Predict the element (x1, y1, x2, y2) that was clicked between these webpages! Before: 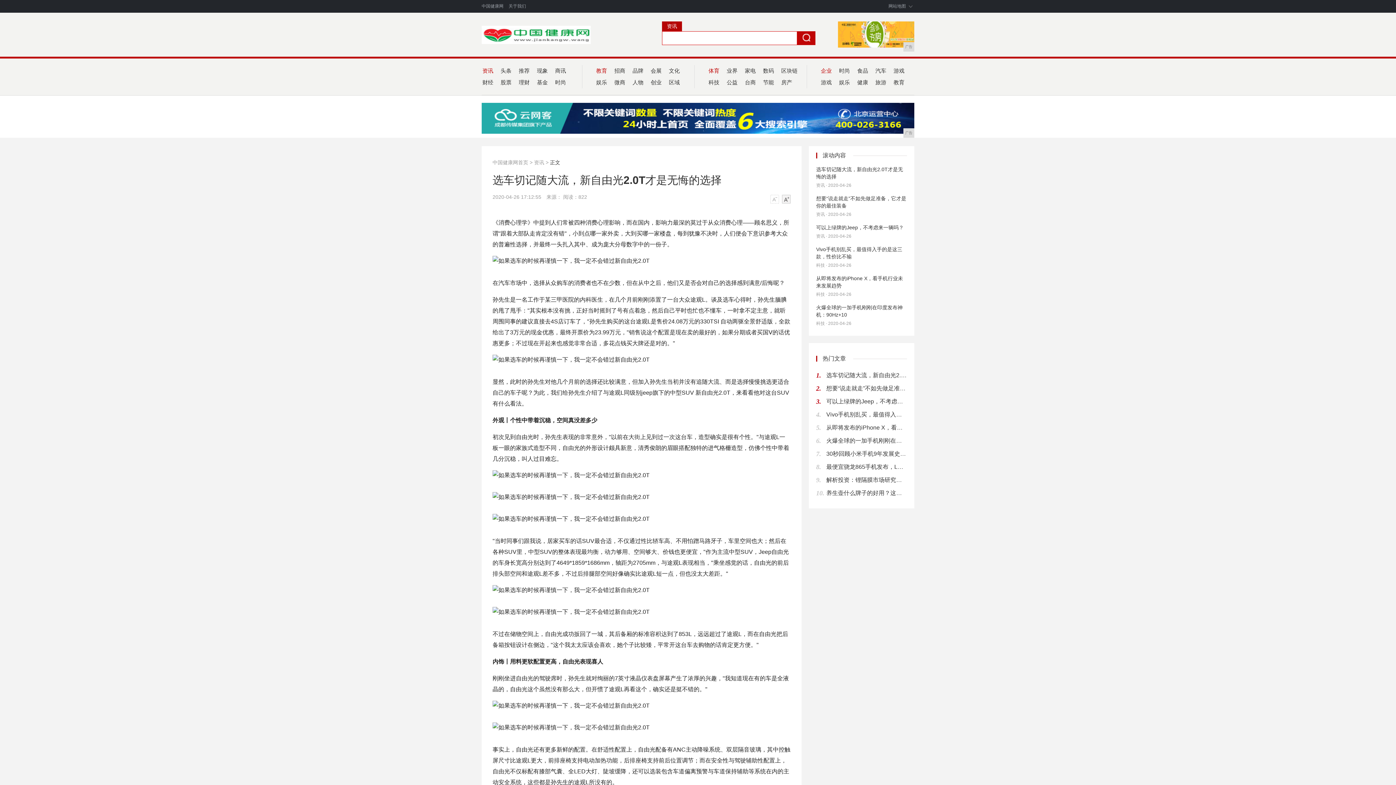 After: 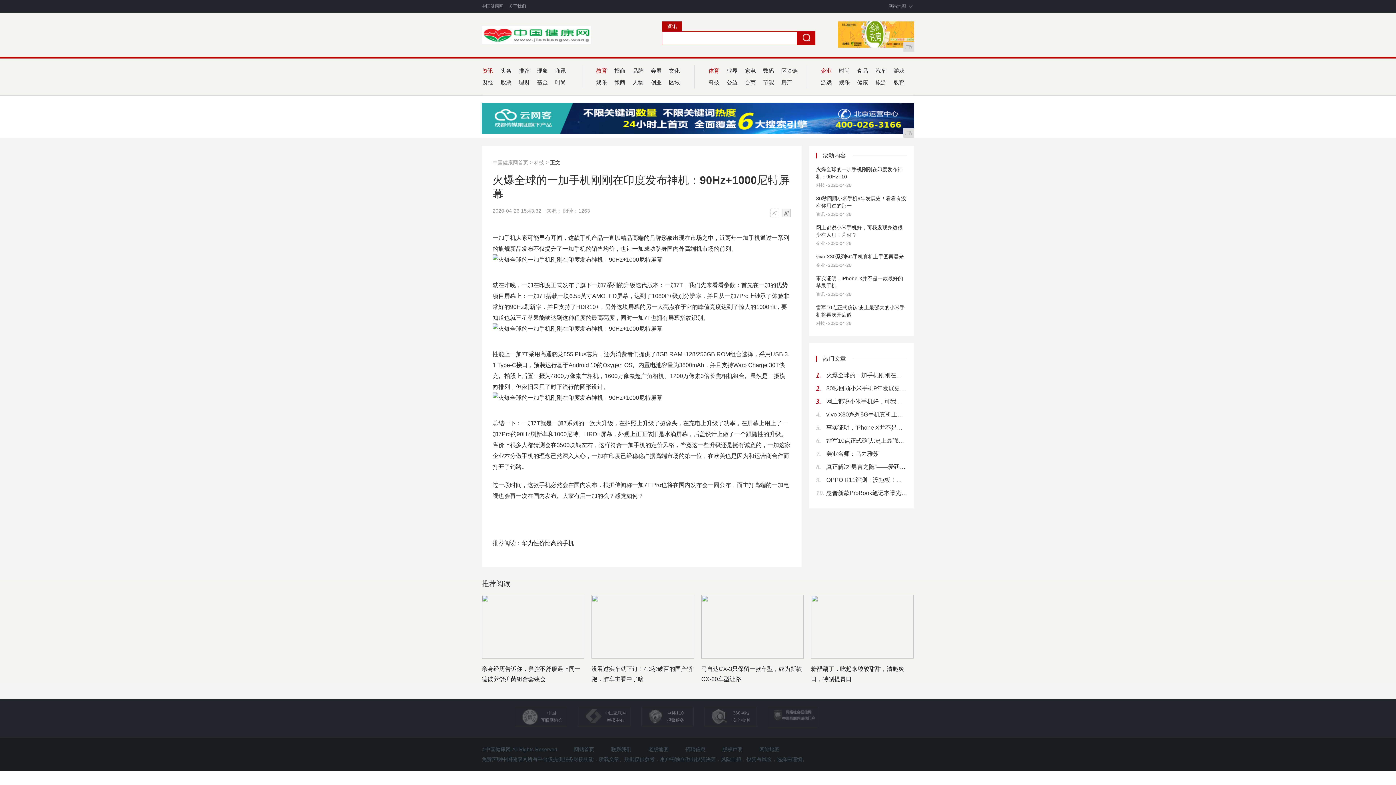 Action: bbox: (816, 304, 907, 318) label: 火爆全球的一加手机刚刚在印度发布神机：90Hz+10